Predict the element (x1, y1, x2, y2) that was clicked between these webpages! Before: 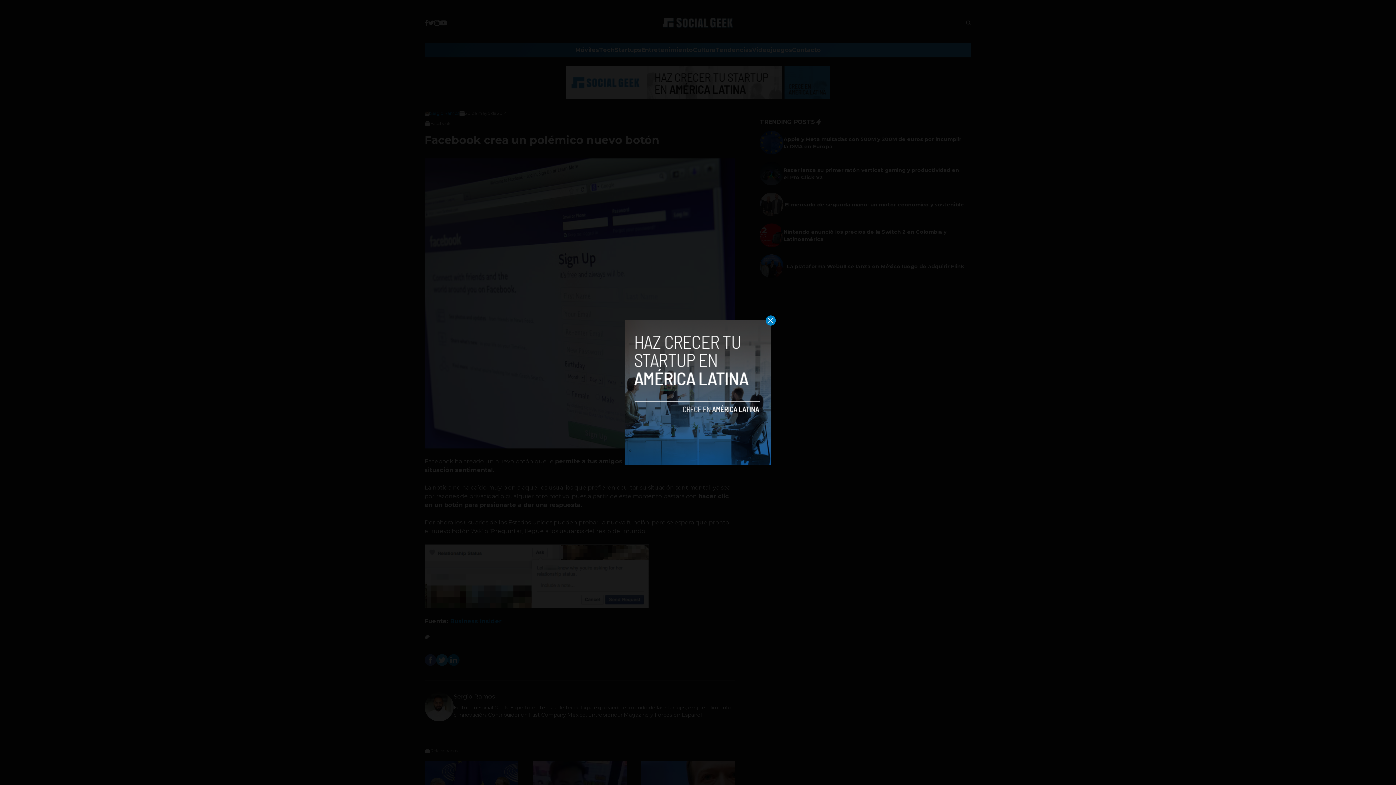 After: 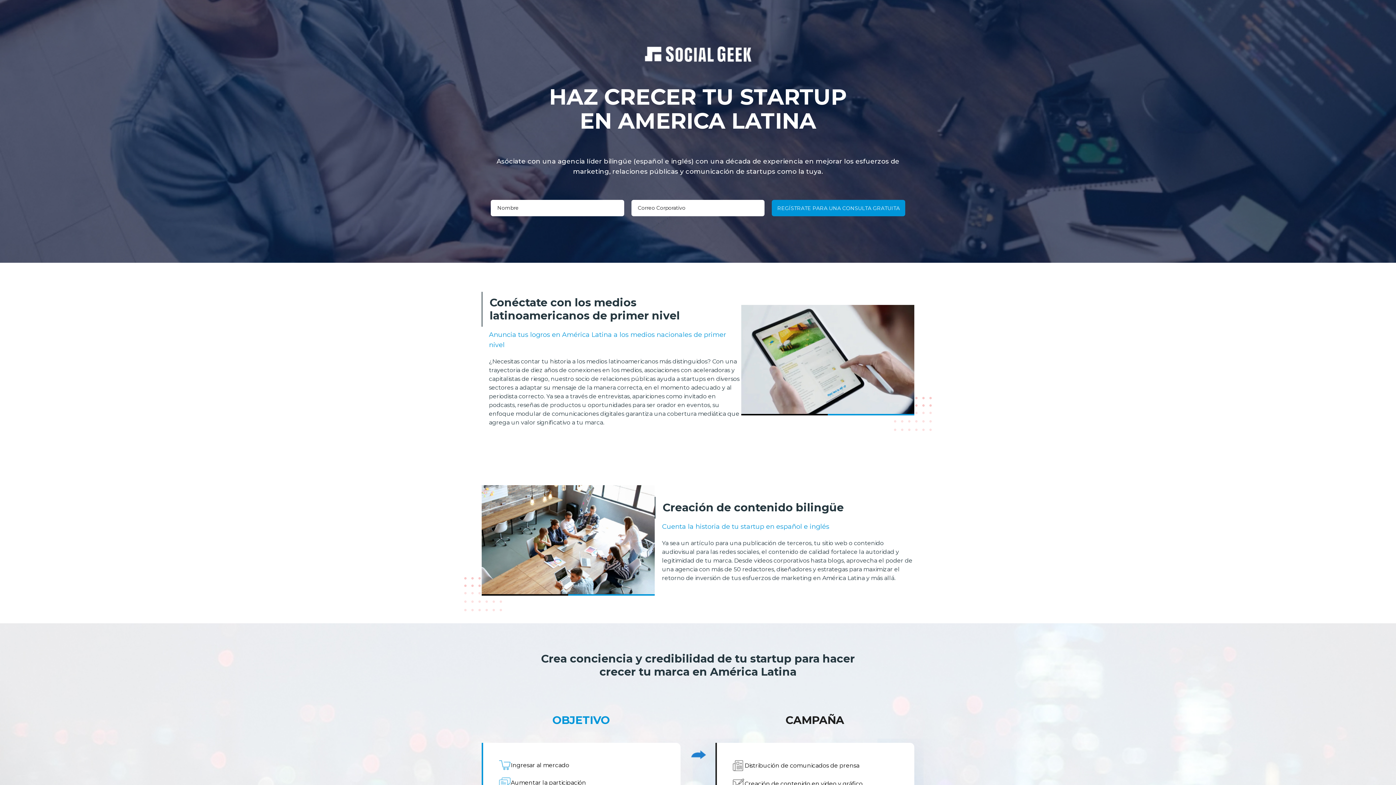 Action: bbox: (625, 320, 770, 465)